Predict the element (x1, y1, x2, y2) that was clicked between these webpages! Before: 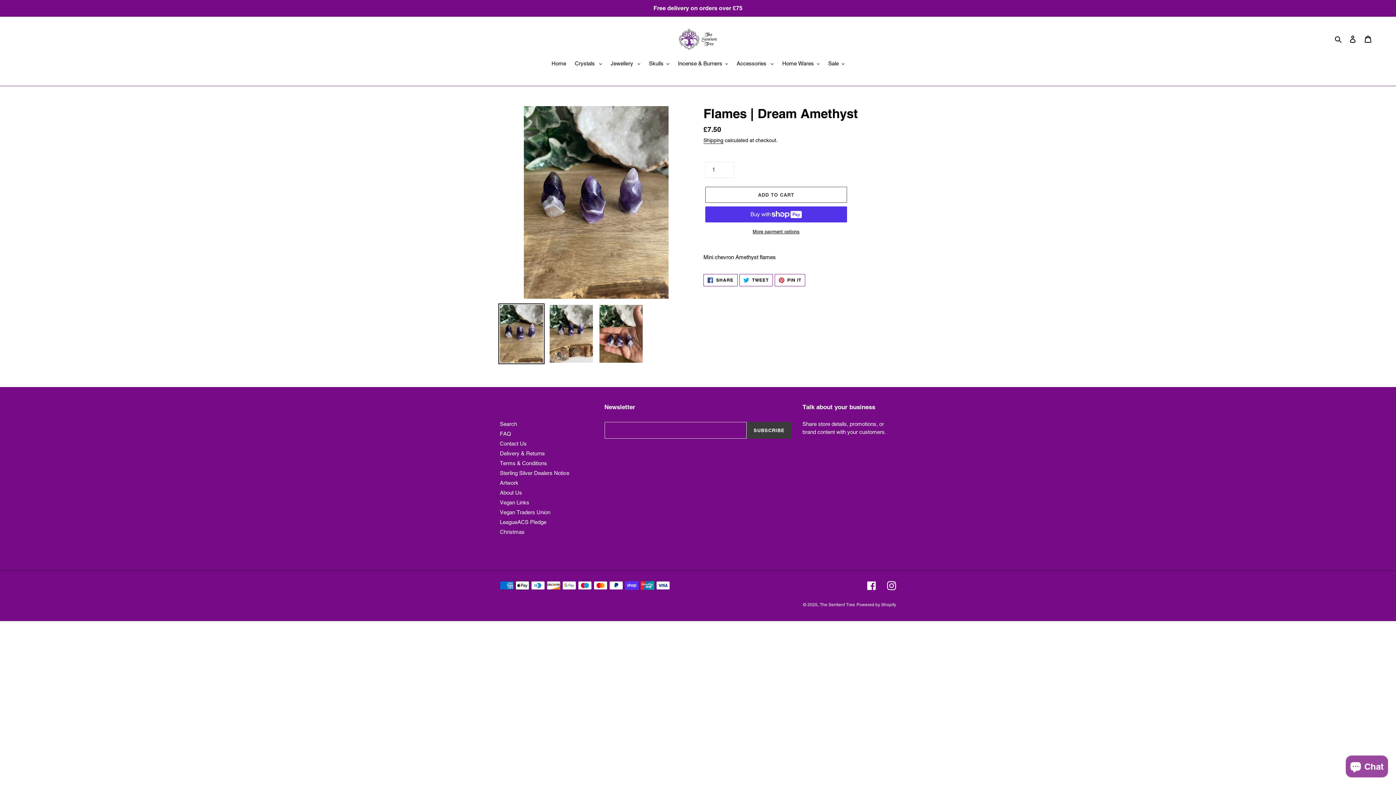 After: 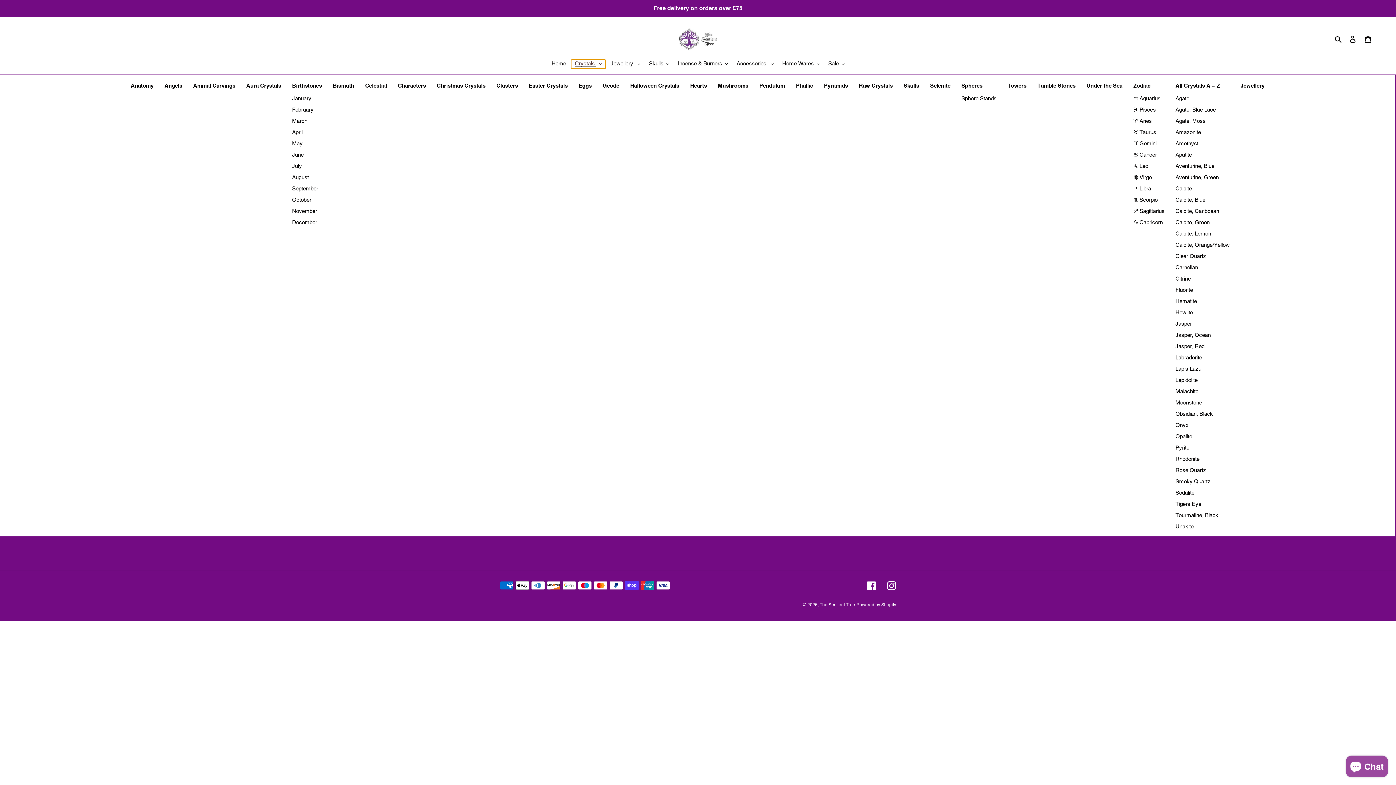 Action: bbox: (571, 59, 605, 68) label: Crystals 